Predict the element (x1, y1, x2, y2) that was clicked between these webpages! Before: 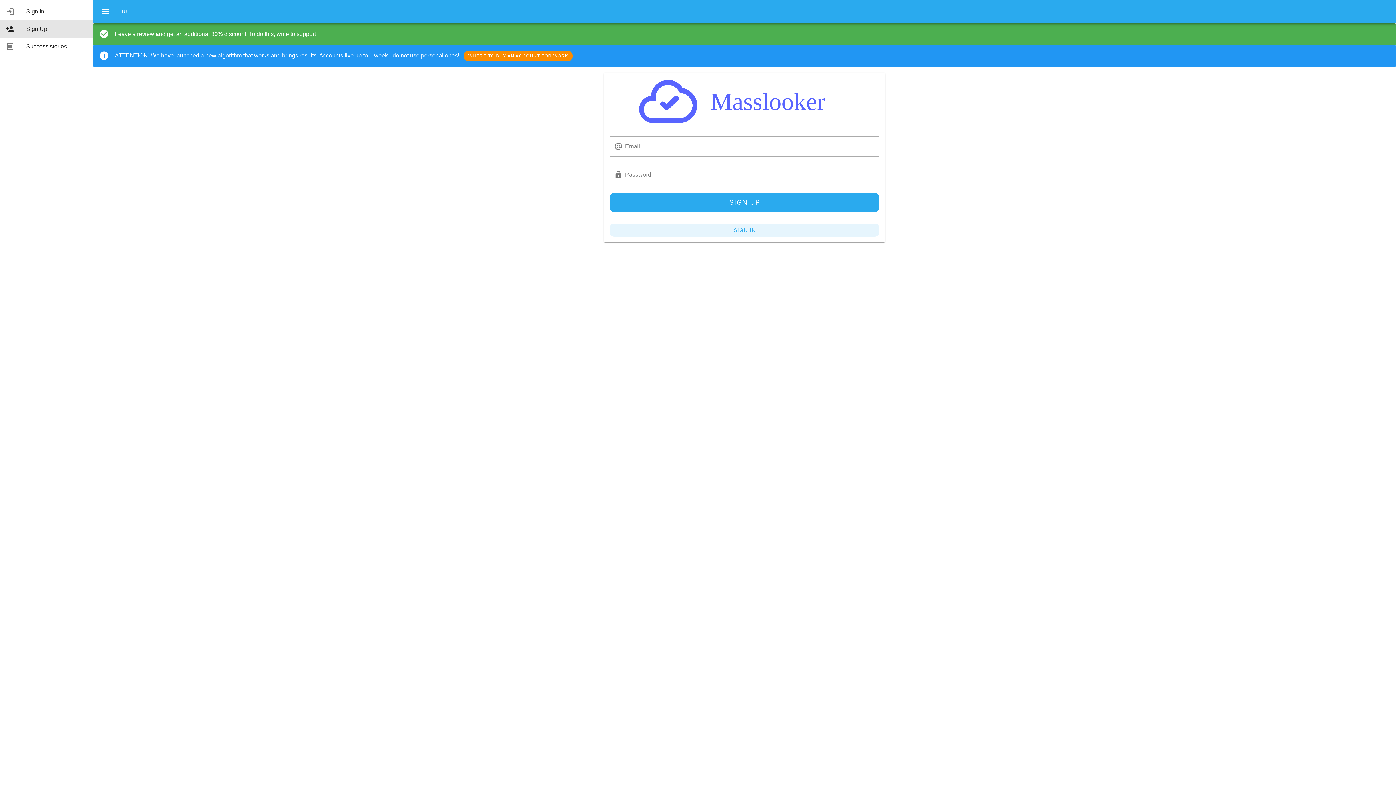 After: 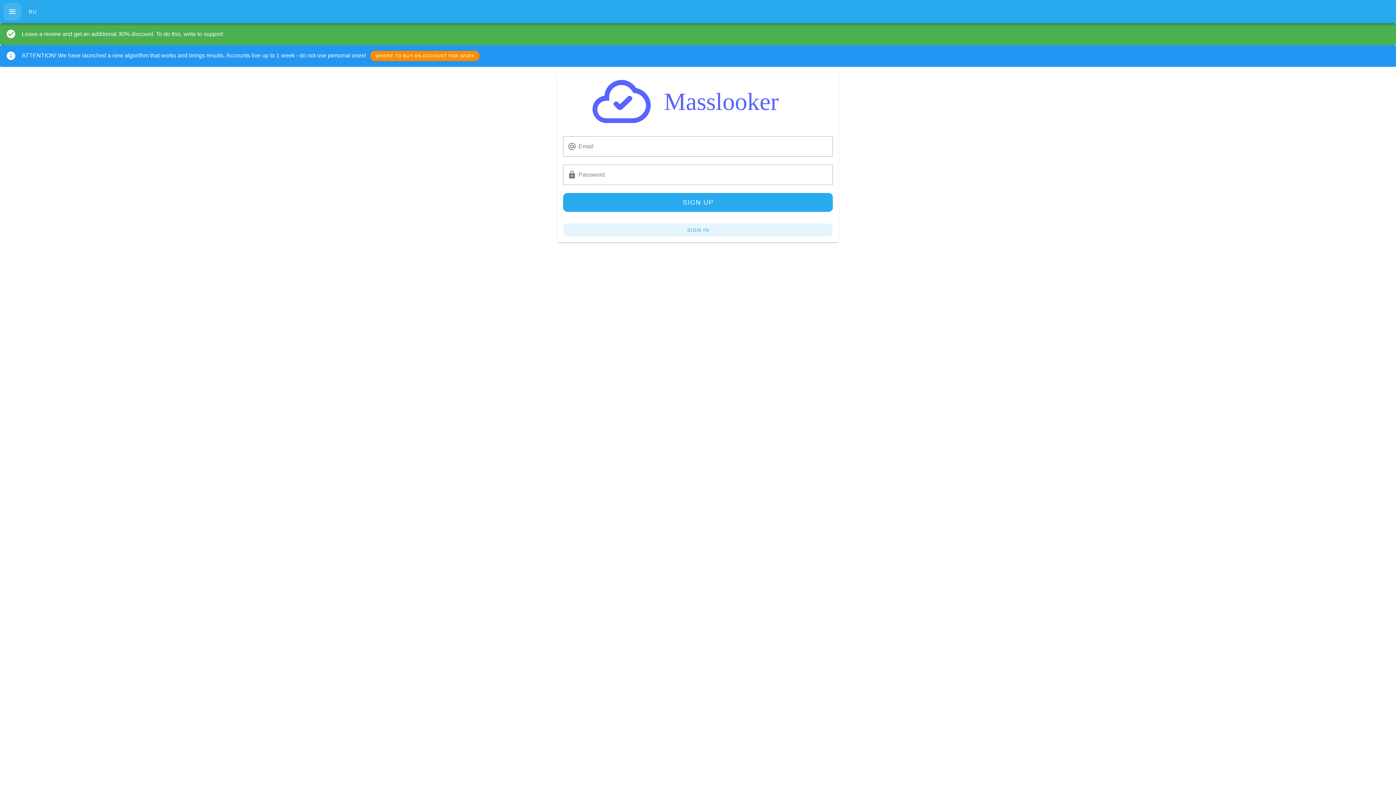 Action: bbox: (96, 2, 114, 20)